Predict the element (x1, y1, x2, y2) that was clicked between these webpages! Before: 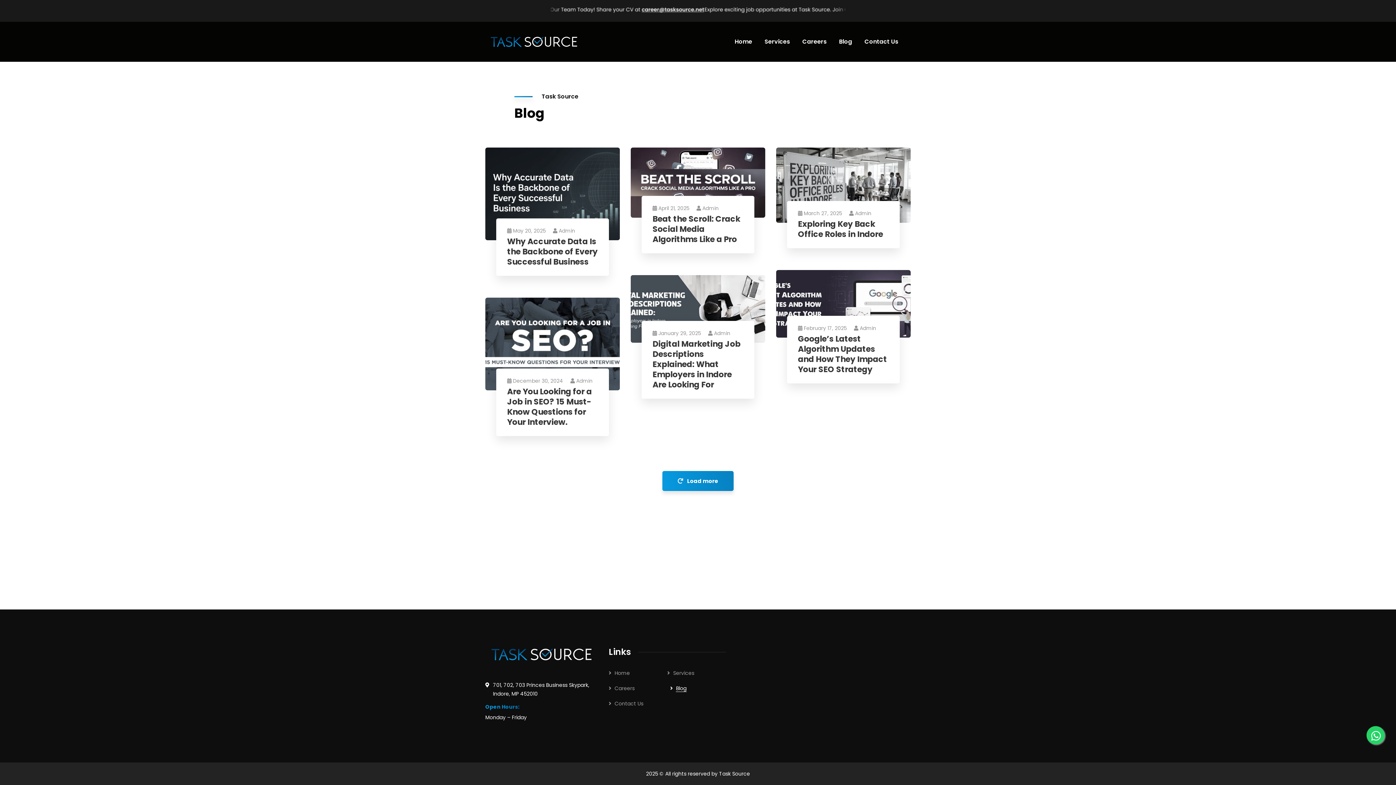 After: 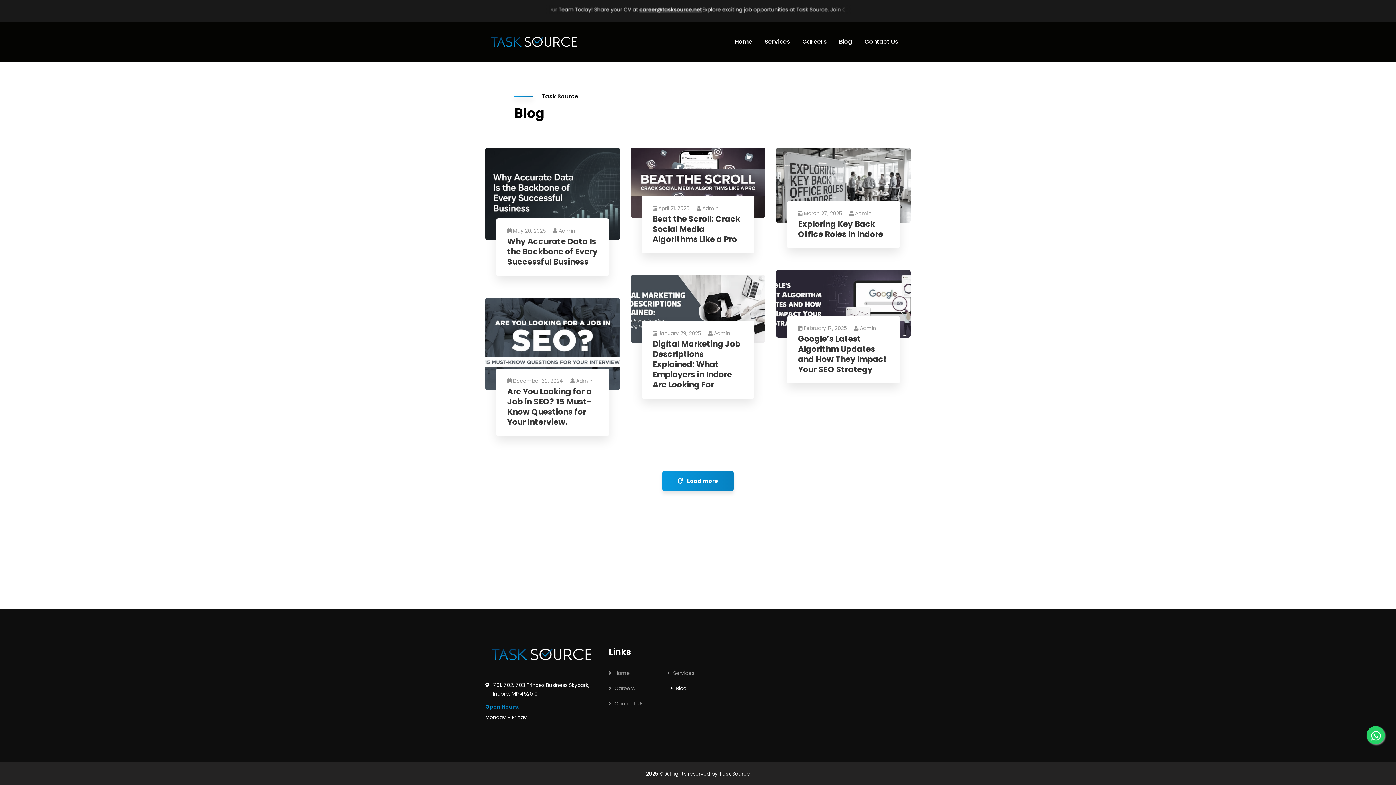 Action: label: Admin bbox: (553, 227, 575, 234)